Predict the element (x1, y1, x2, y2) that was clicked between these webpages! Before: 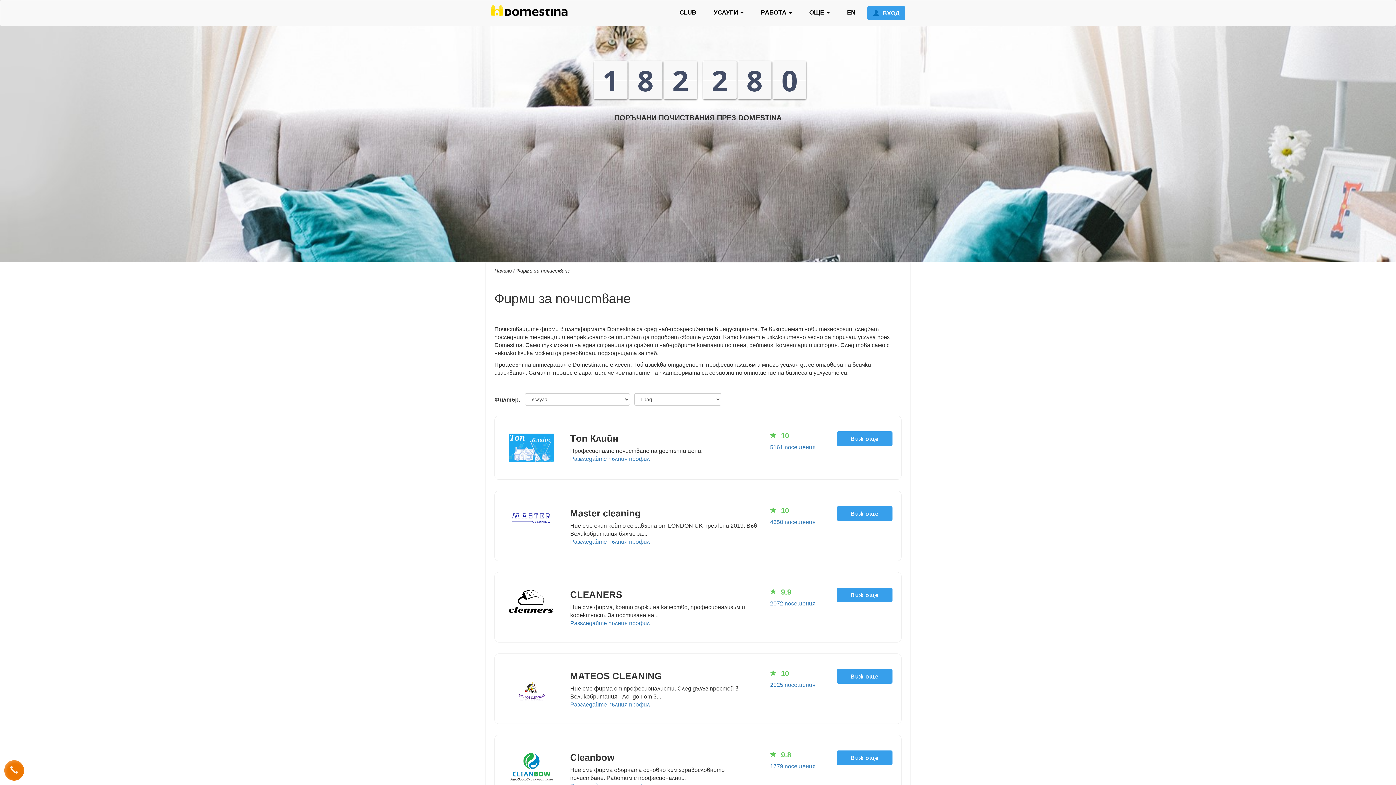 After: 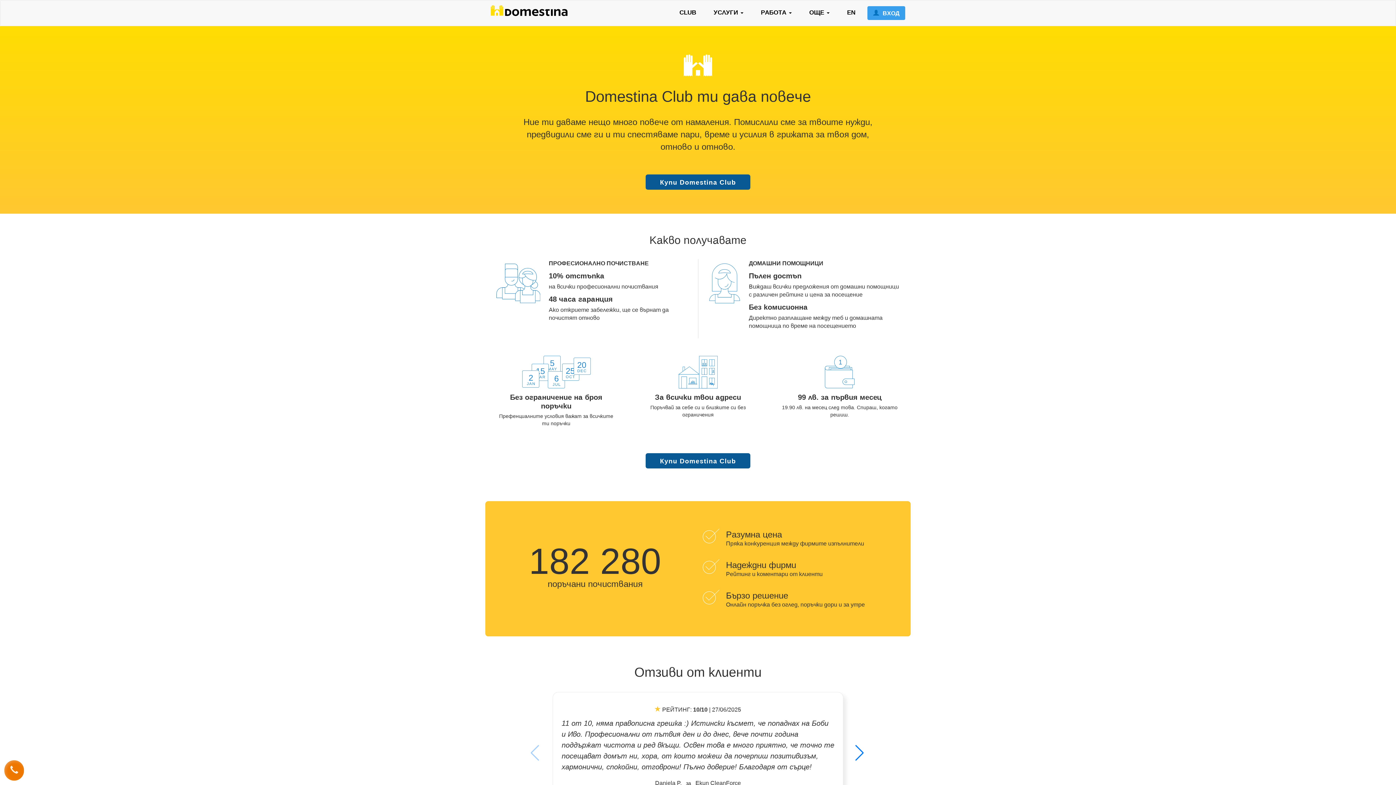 Action: bbox: (674, 3, 701, 21) label: CLUB